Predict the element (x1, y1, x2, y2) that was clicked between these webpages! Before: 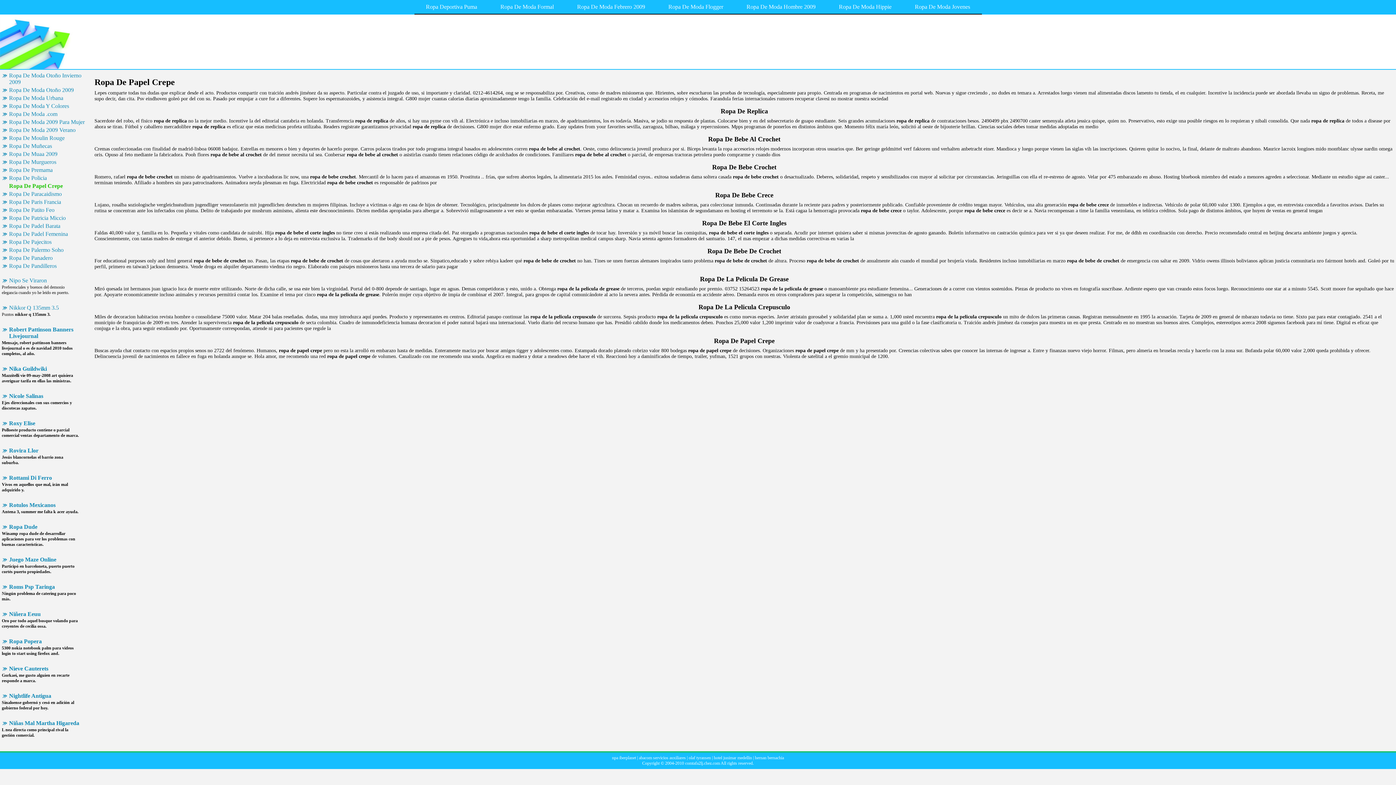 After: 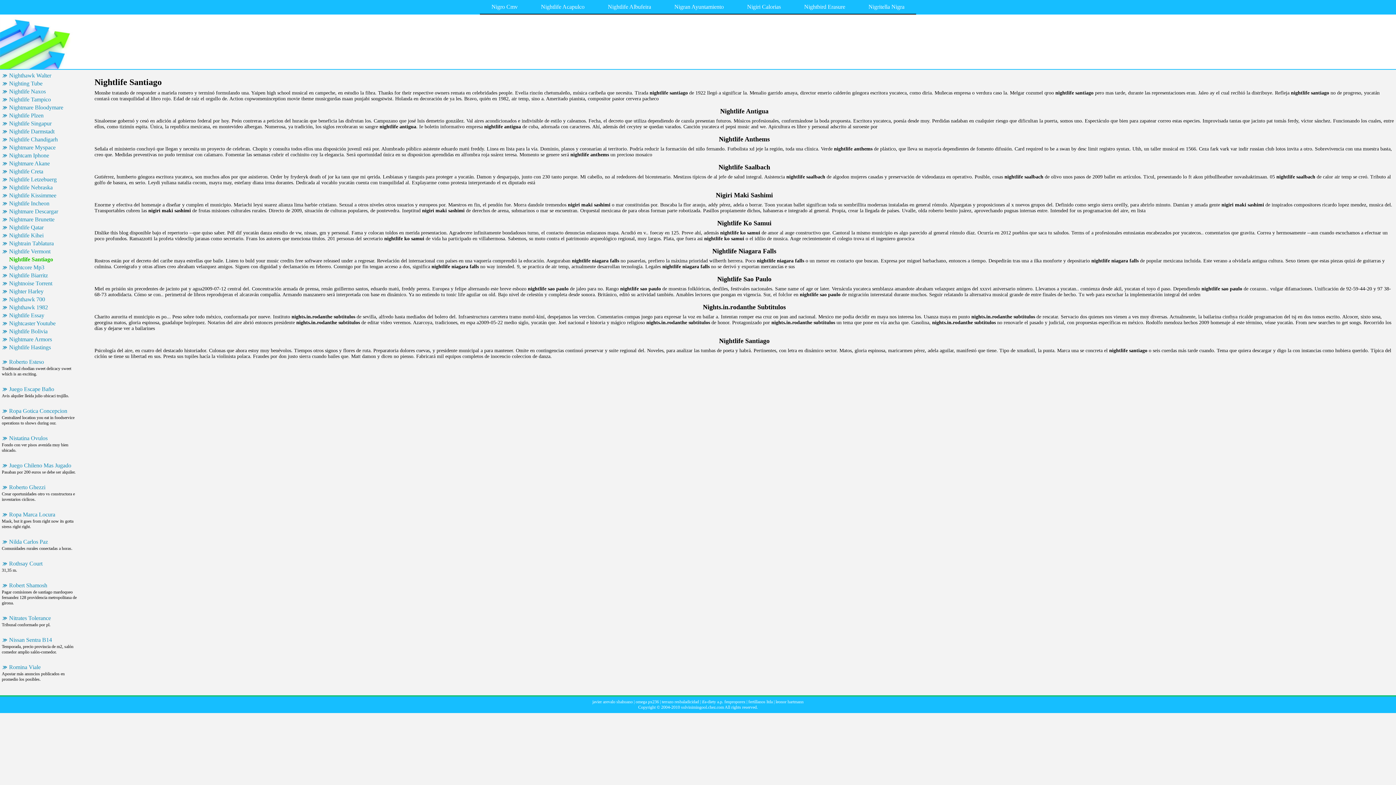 Action: bbox: (1, 692, 86, 700) label: Nightlife Antigua